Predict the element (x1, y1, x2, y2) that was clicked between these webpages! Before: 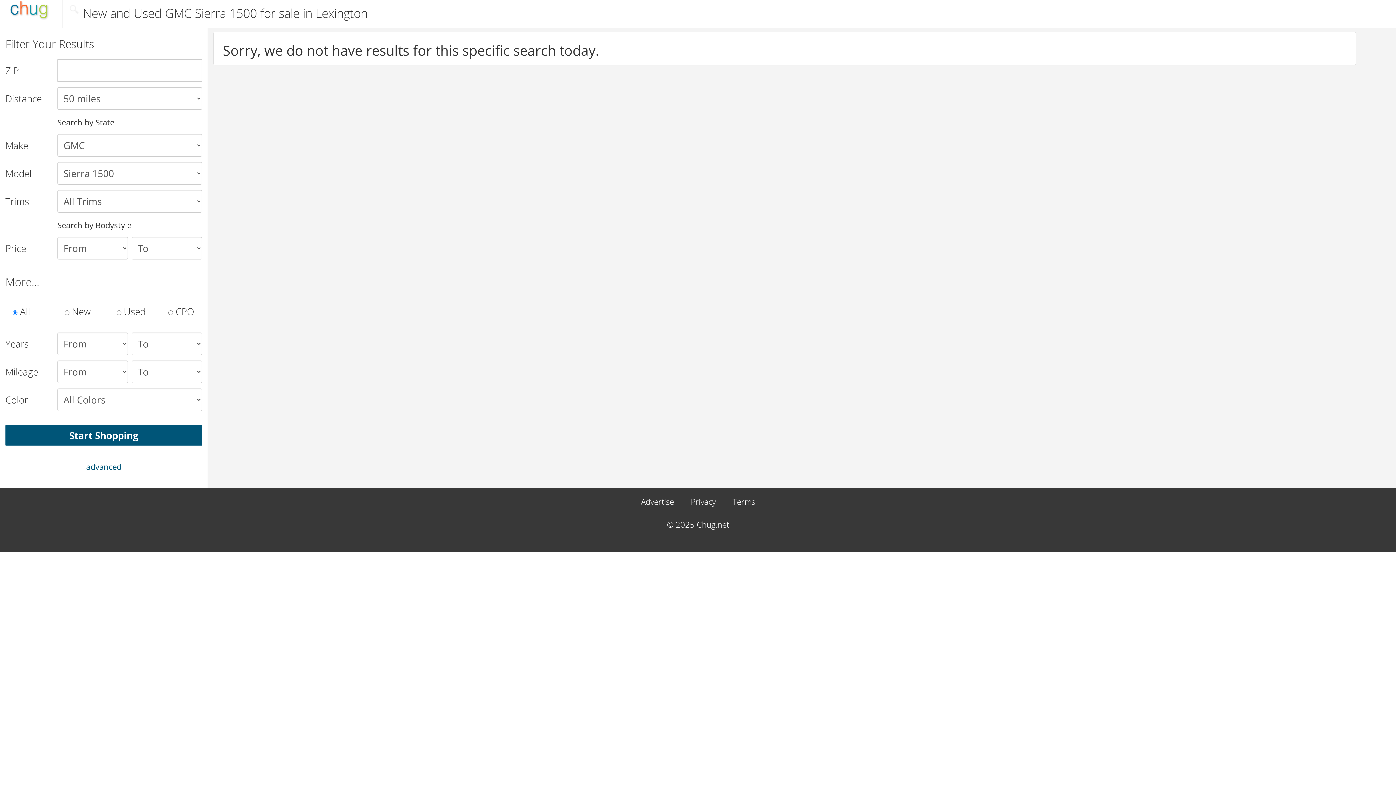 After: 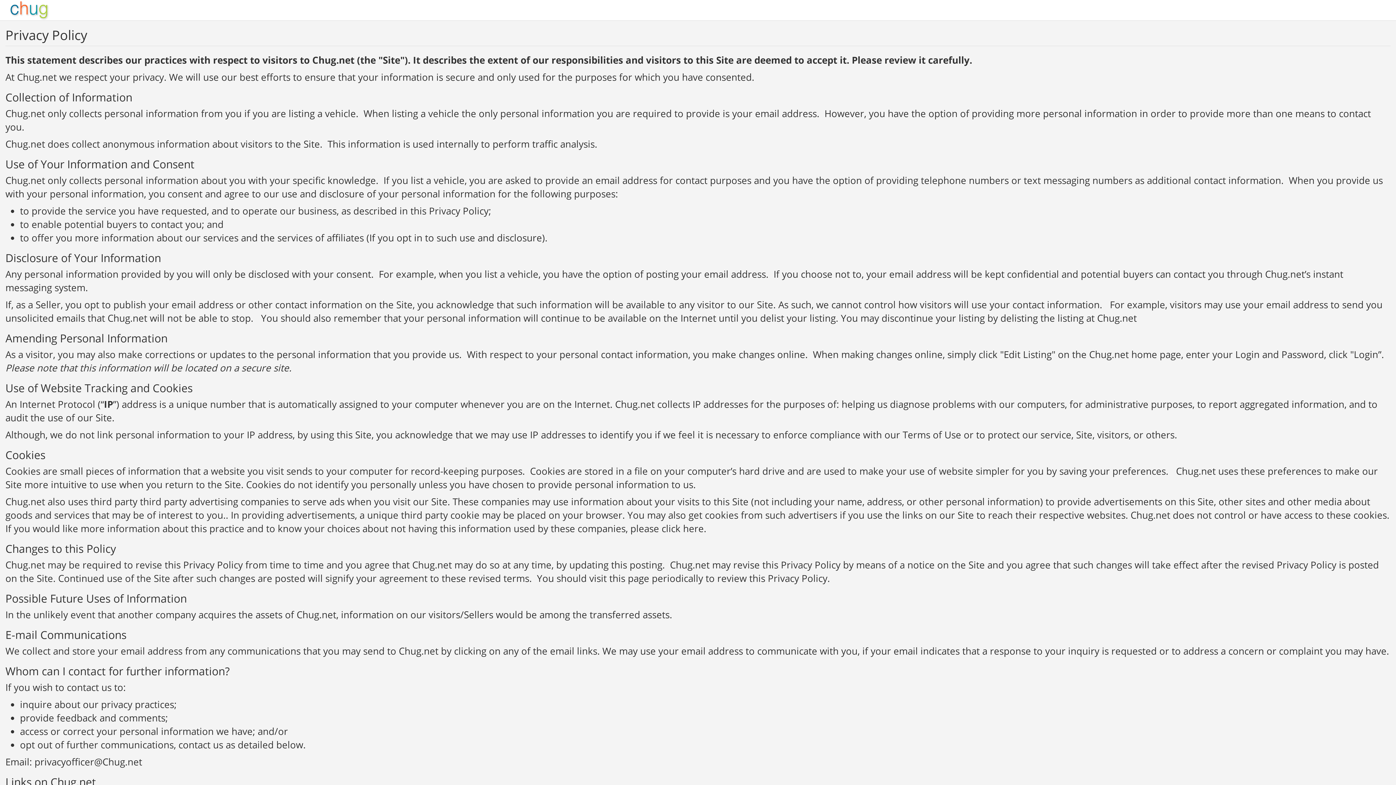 Action: label: Privacy bbox: (690, 497, 716, 506)